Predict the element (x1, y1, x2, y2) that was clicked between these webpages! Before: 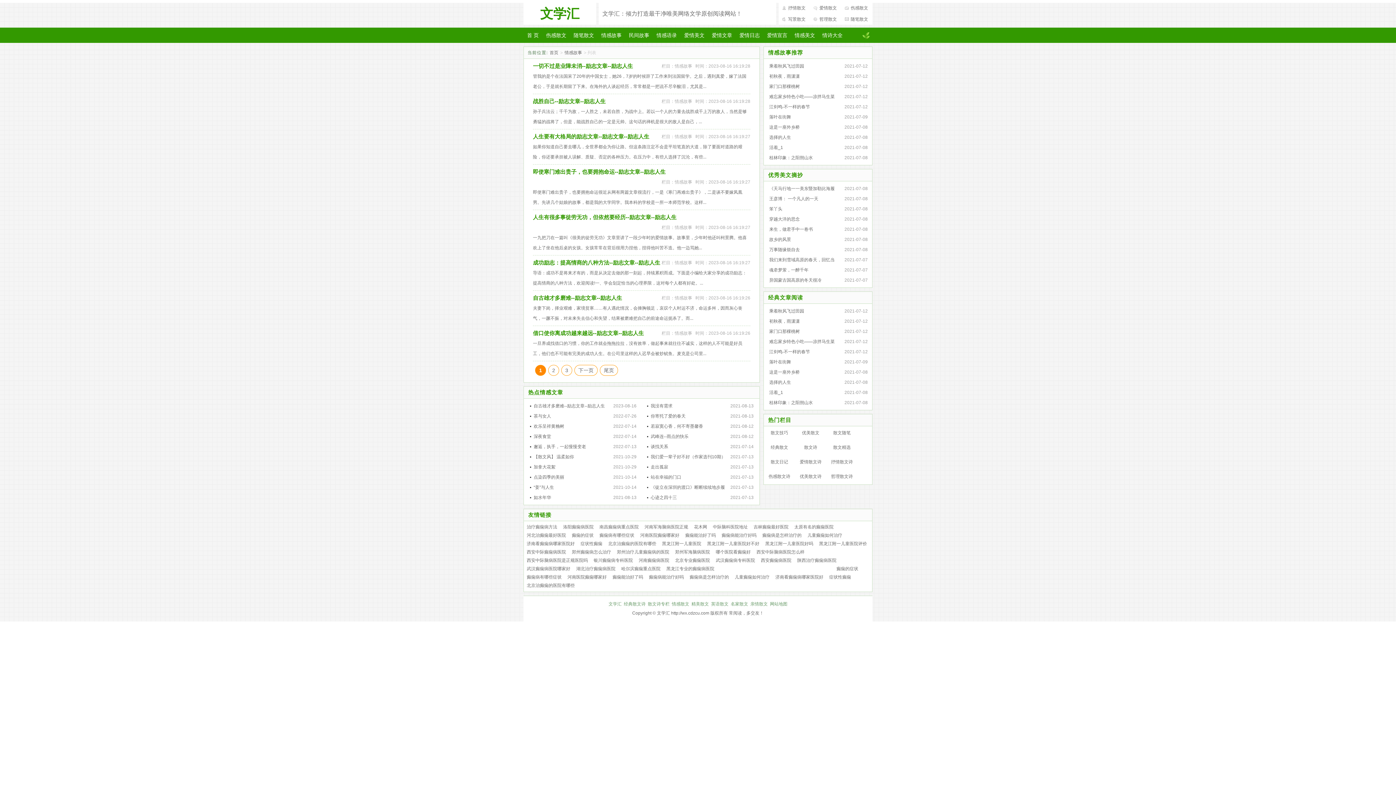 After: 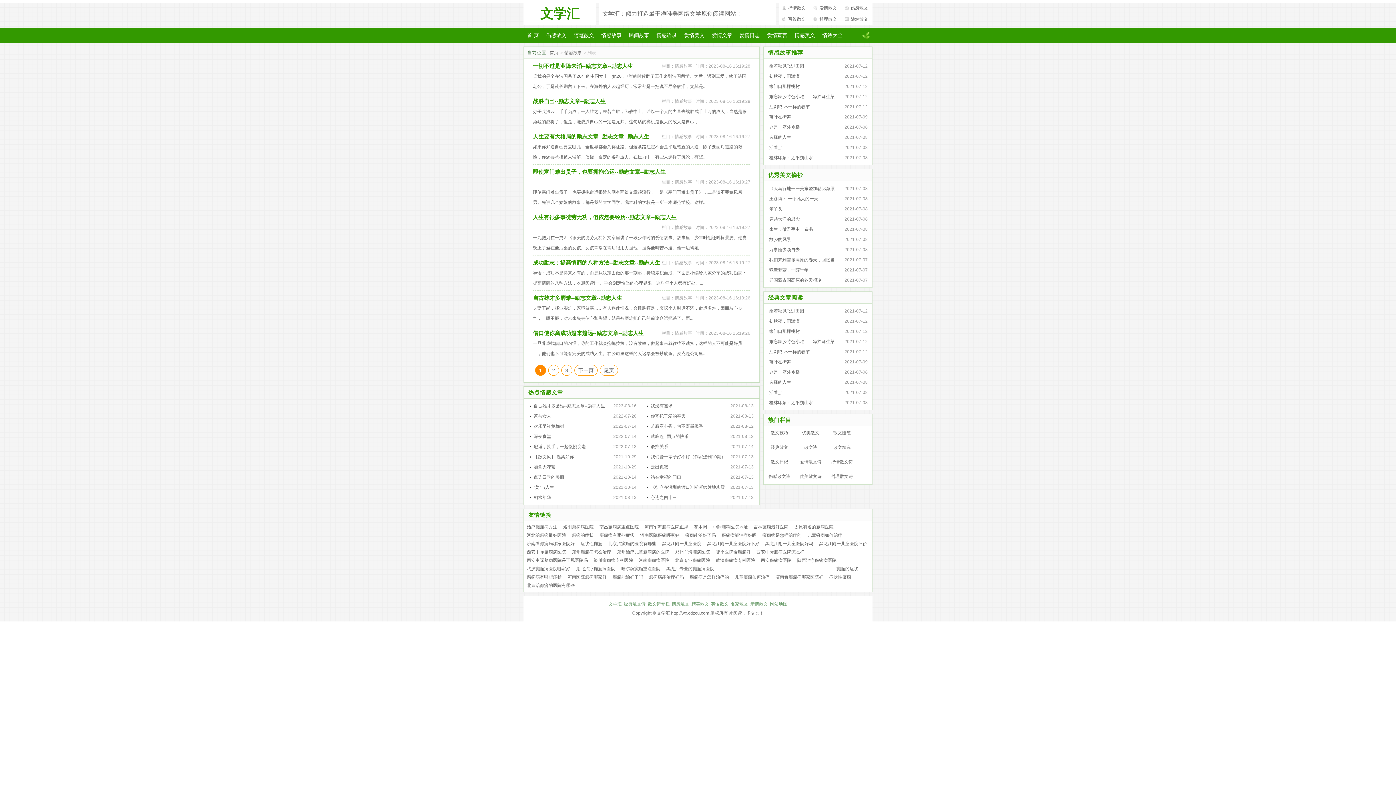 Action: label: 情感故事 bbox: (674, 63, 692, 68)